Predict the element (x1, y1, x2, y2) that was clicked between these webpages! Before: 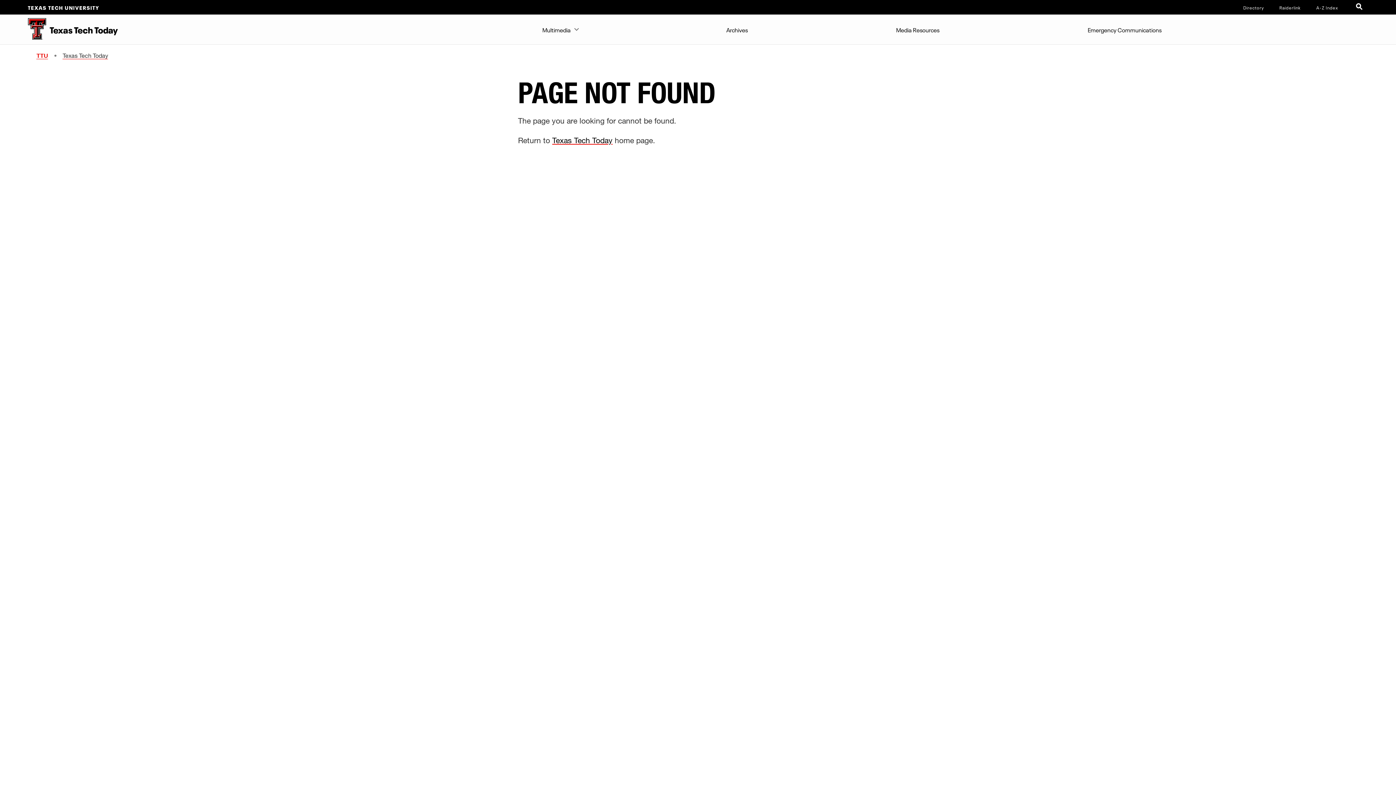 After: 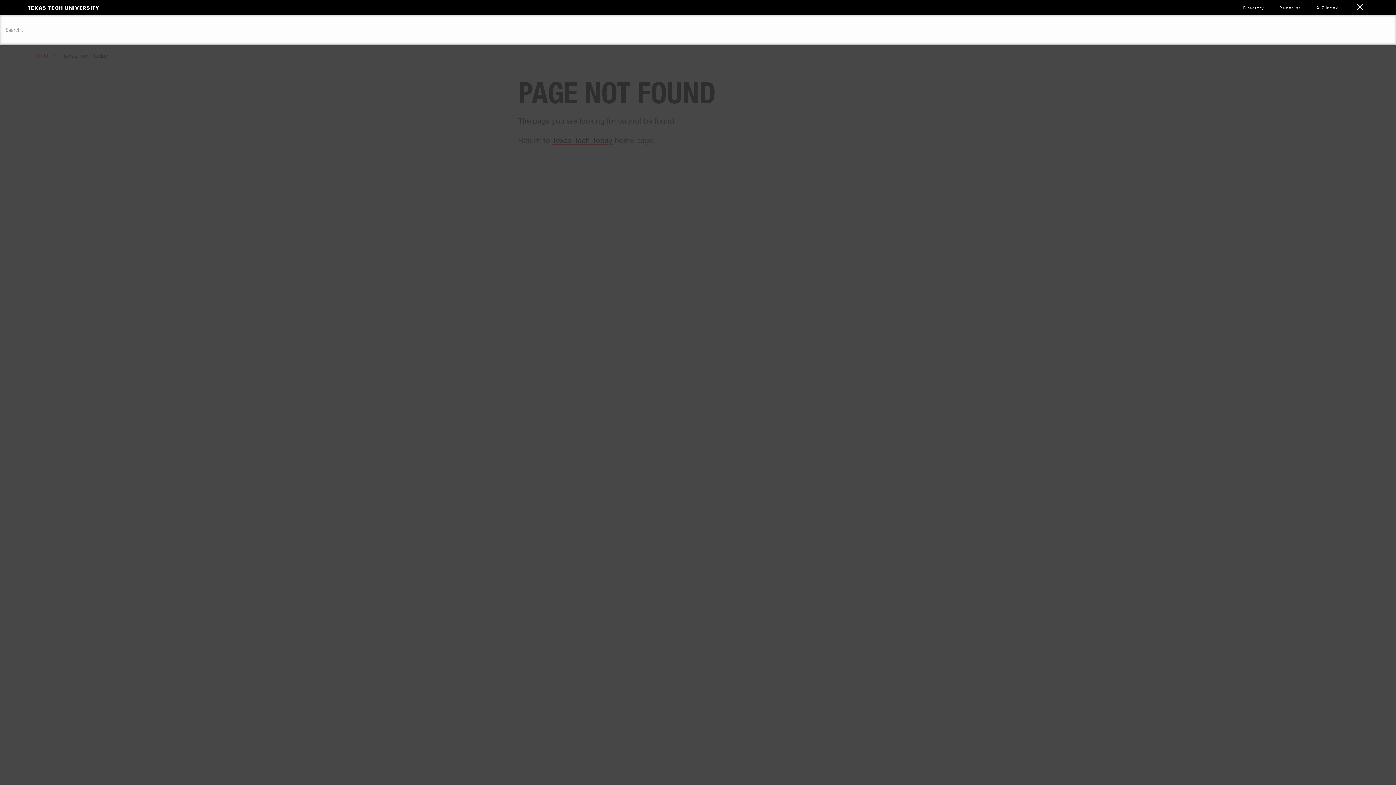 Action: bbox: (1352, 0, 1368, 15)